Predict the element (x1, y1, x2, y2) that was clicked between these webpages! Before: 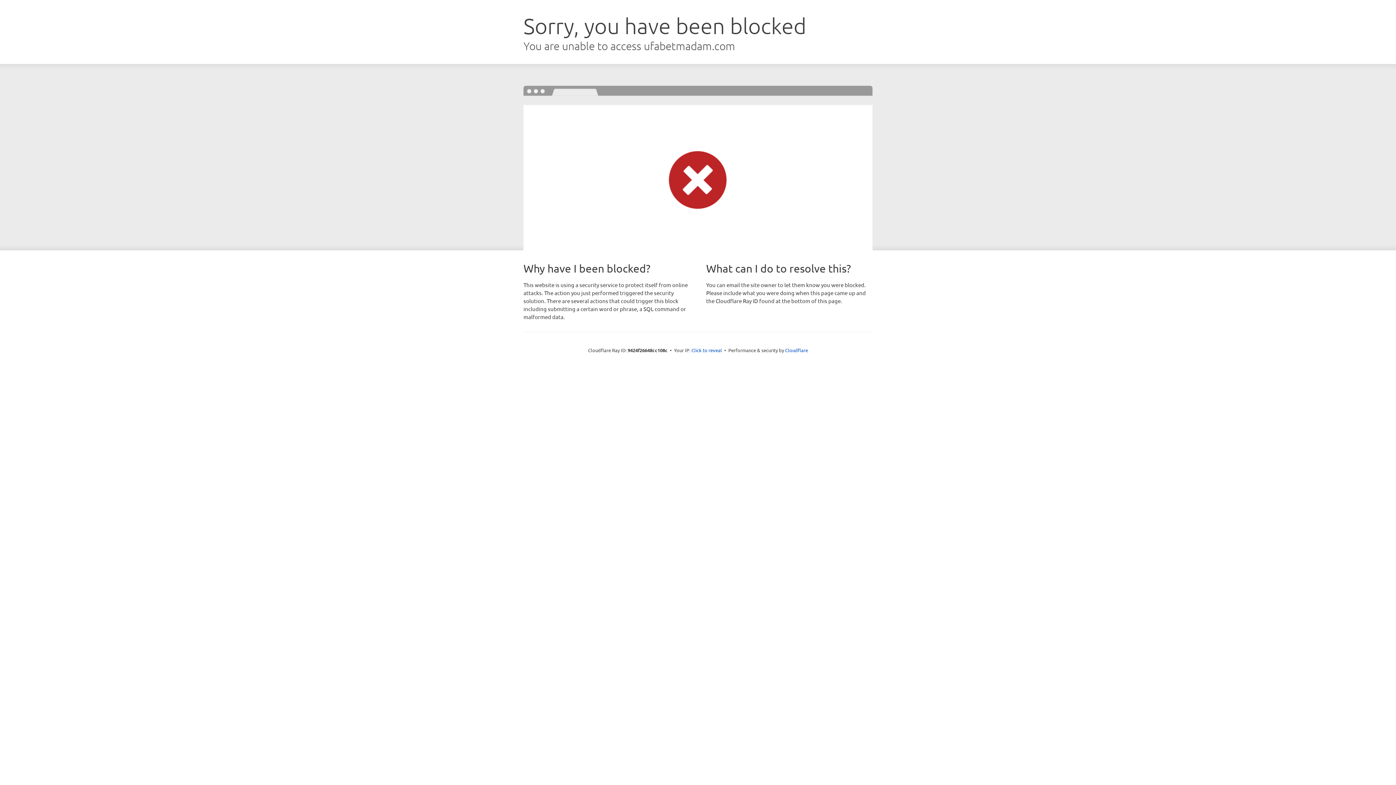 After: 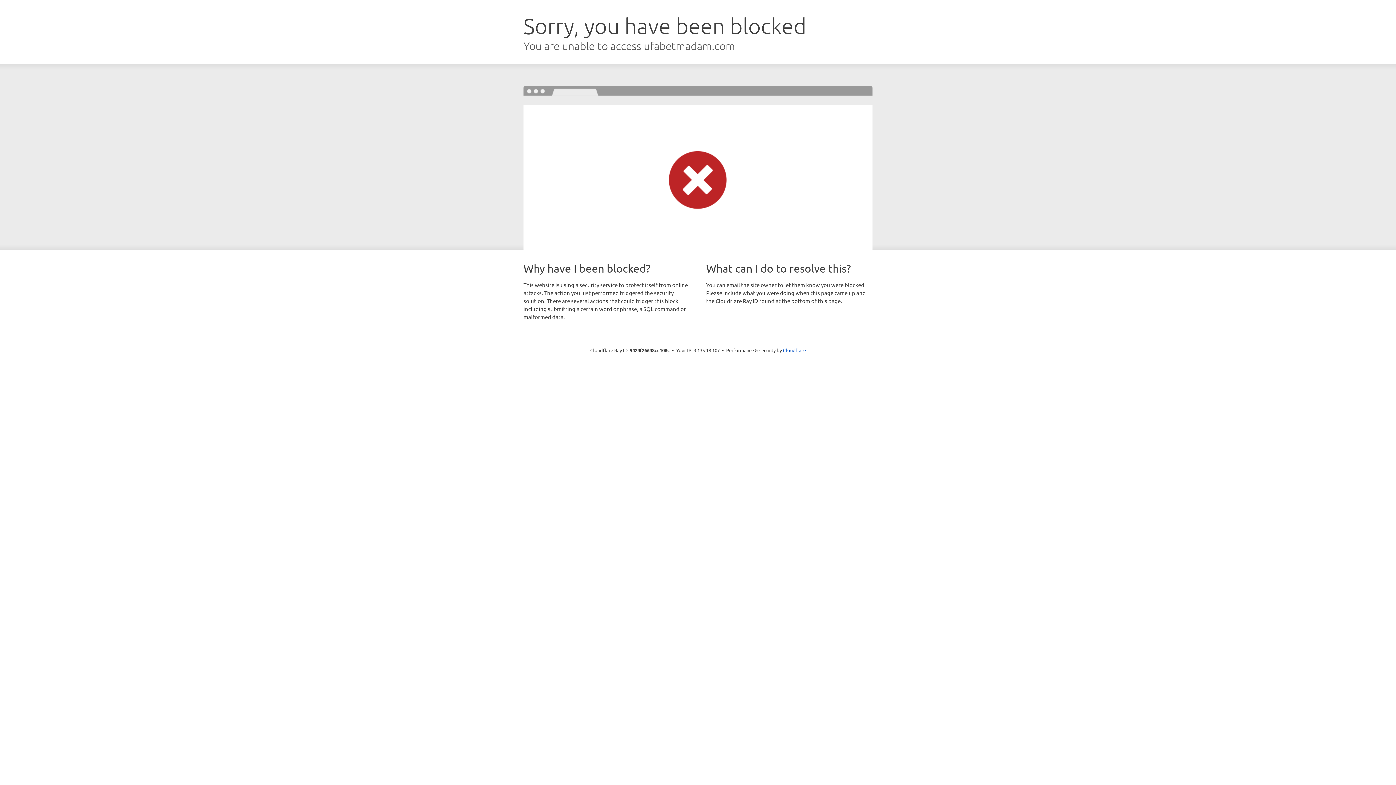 Action: bbox: (691, 346, 722, 353) label: Click to reveal